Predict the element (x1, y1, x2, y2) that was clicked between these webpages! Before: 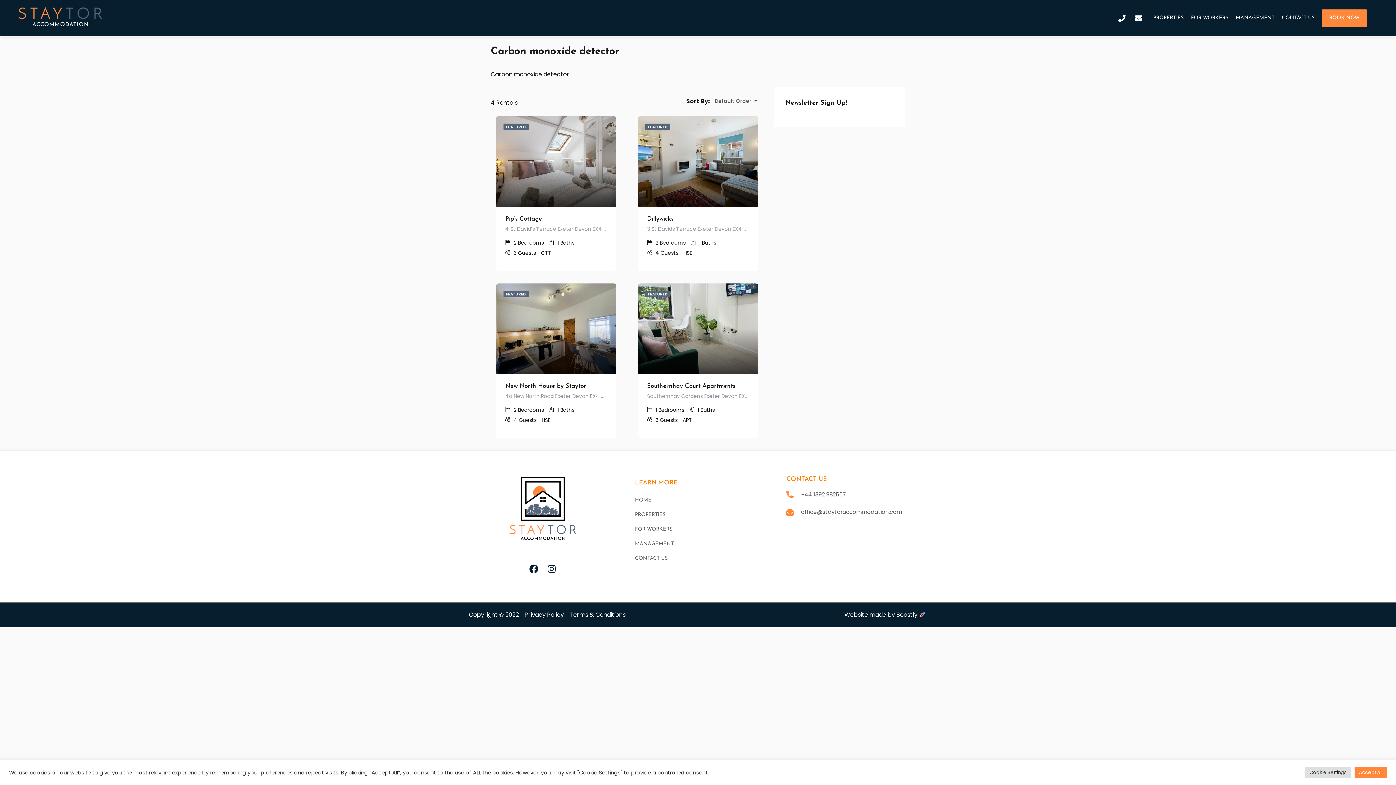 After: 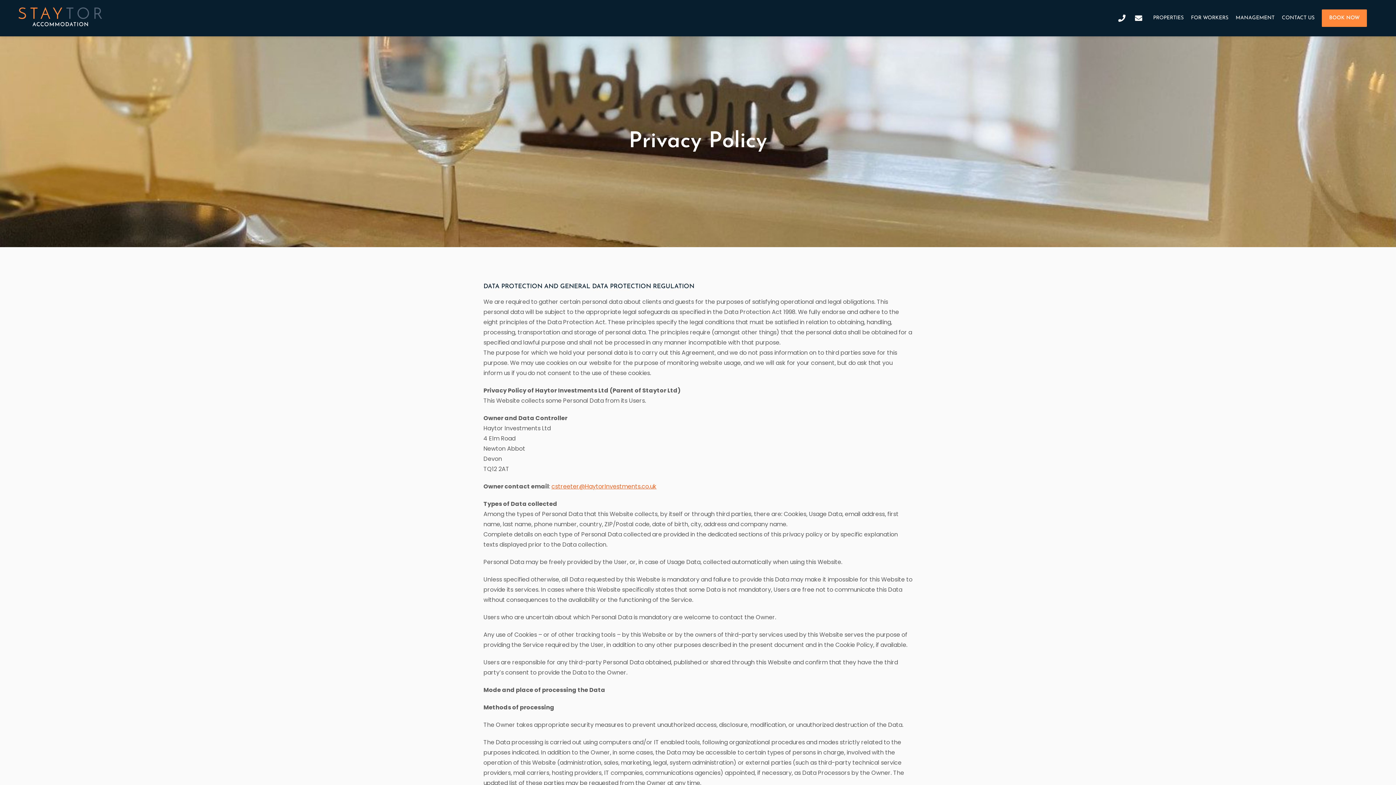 Action: label: Privacy Policy bbox: (524, 610, 564, 620)